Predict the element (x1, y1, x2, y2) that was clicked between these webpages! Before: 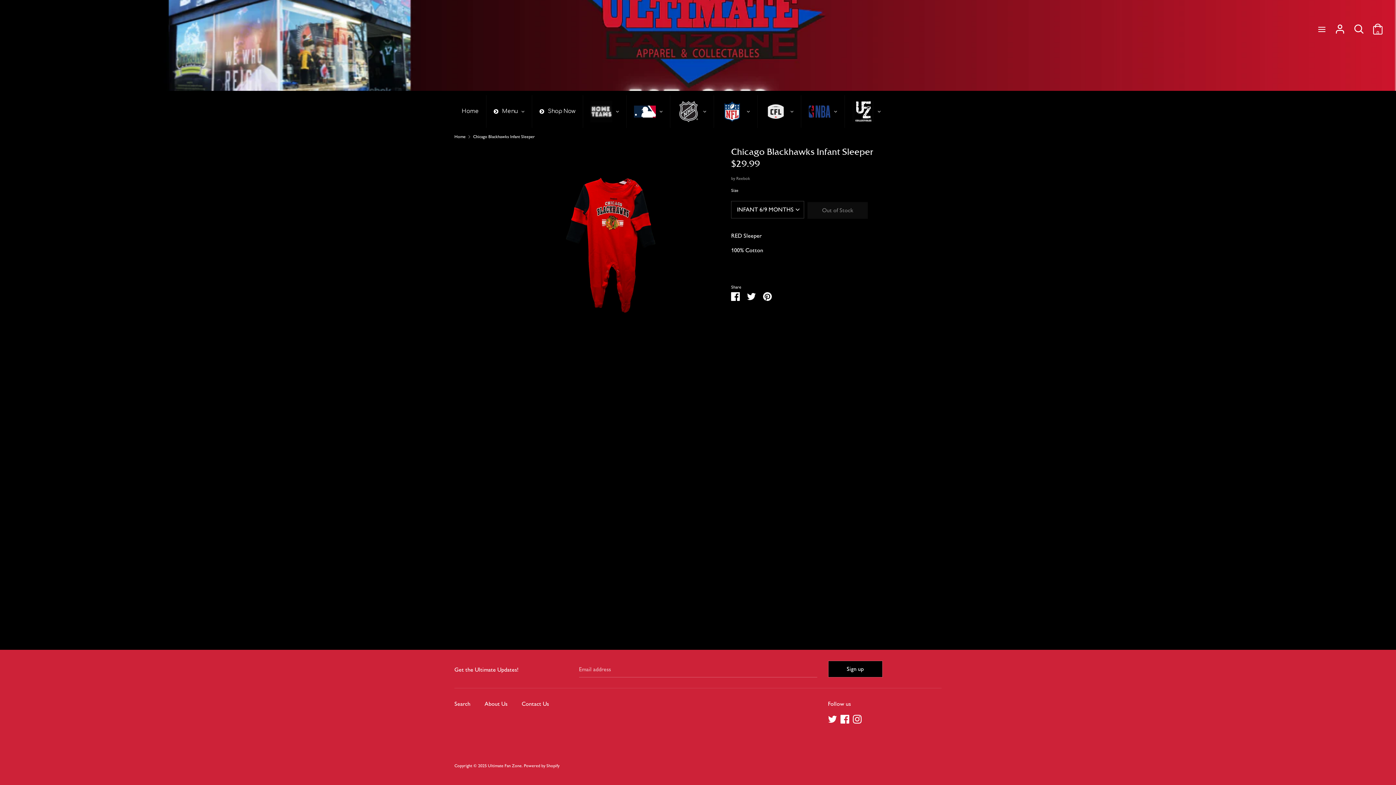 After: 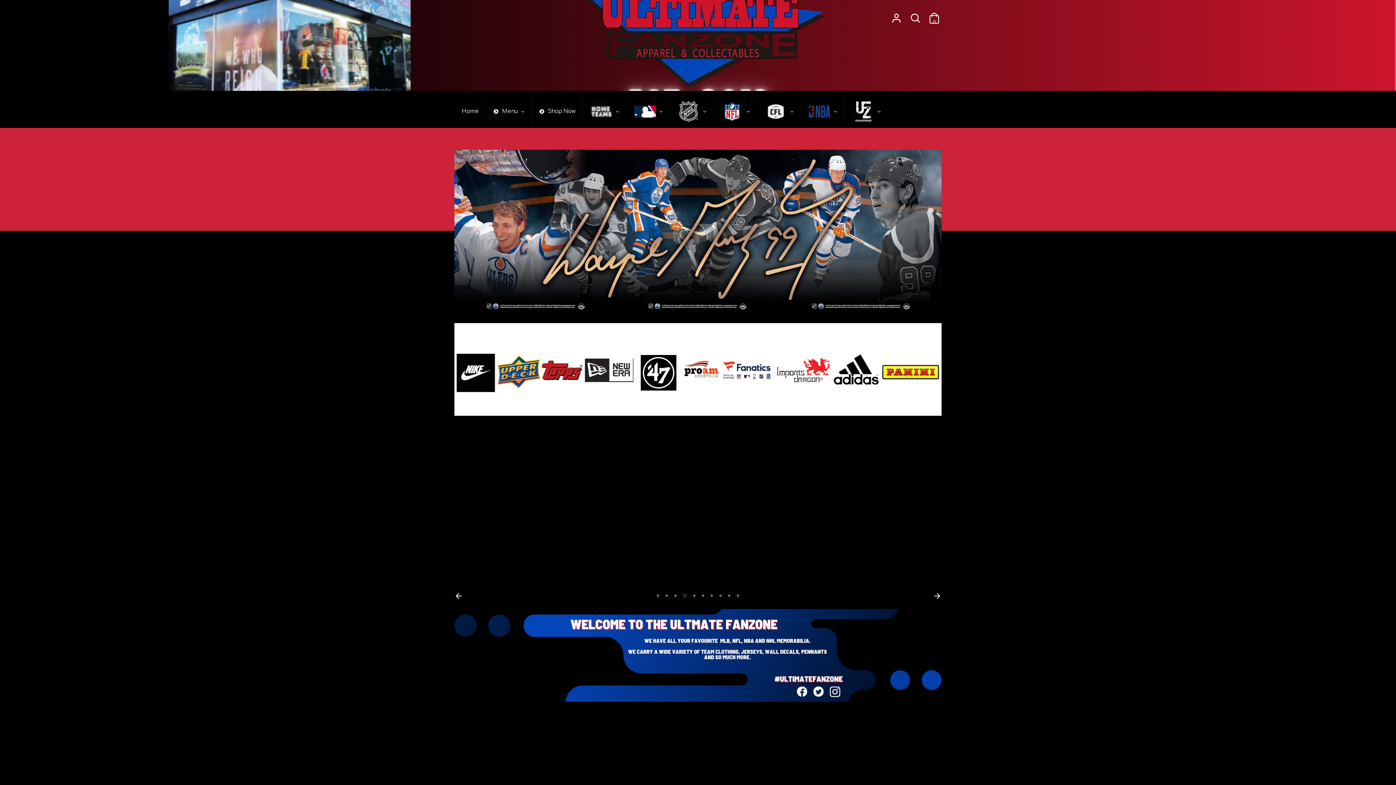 Action: label: Home bbox: (454, 133, 465, 139)